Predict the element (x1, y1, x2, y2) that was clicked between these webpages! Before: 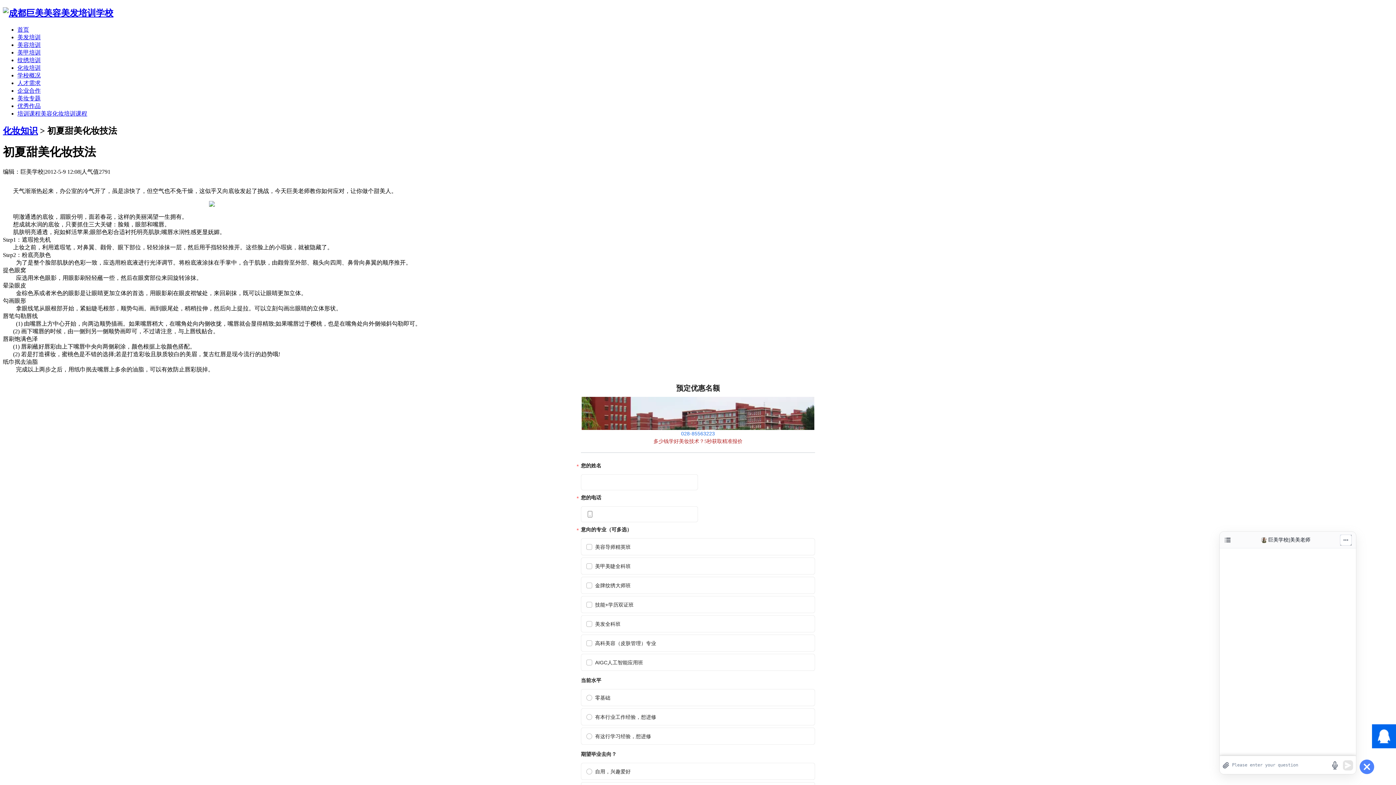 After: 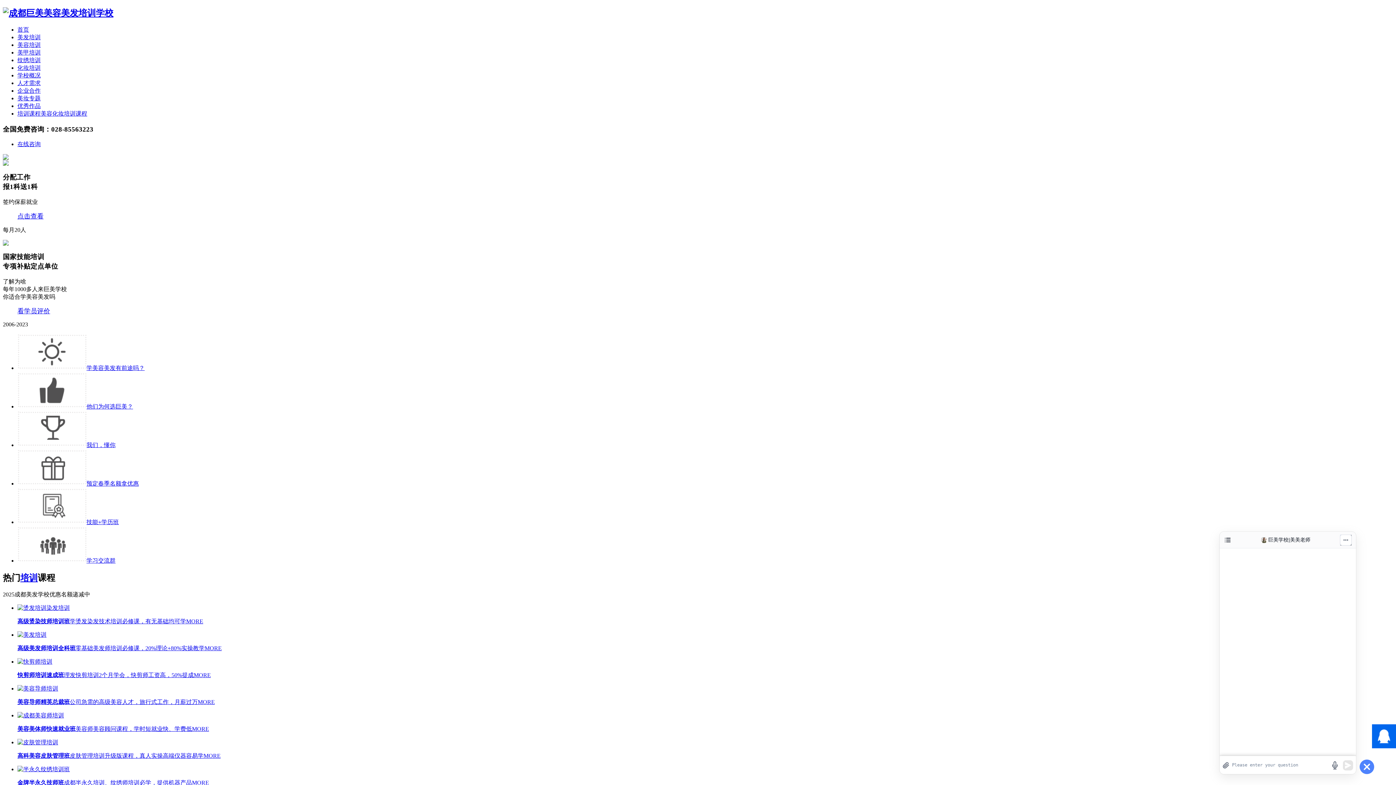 Action: label: 首页 bbox: (17, 26, 29, 32)